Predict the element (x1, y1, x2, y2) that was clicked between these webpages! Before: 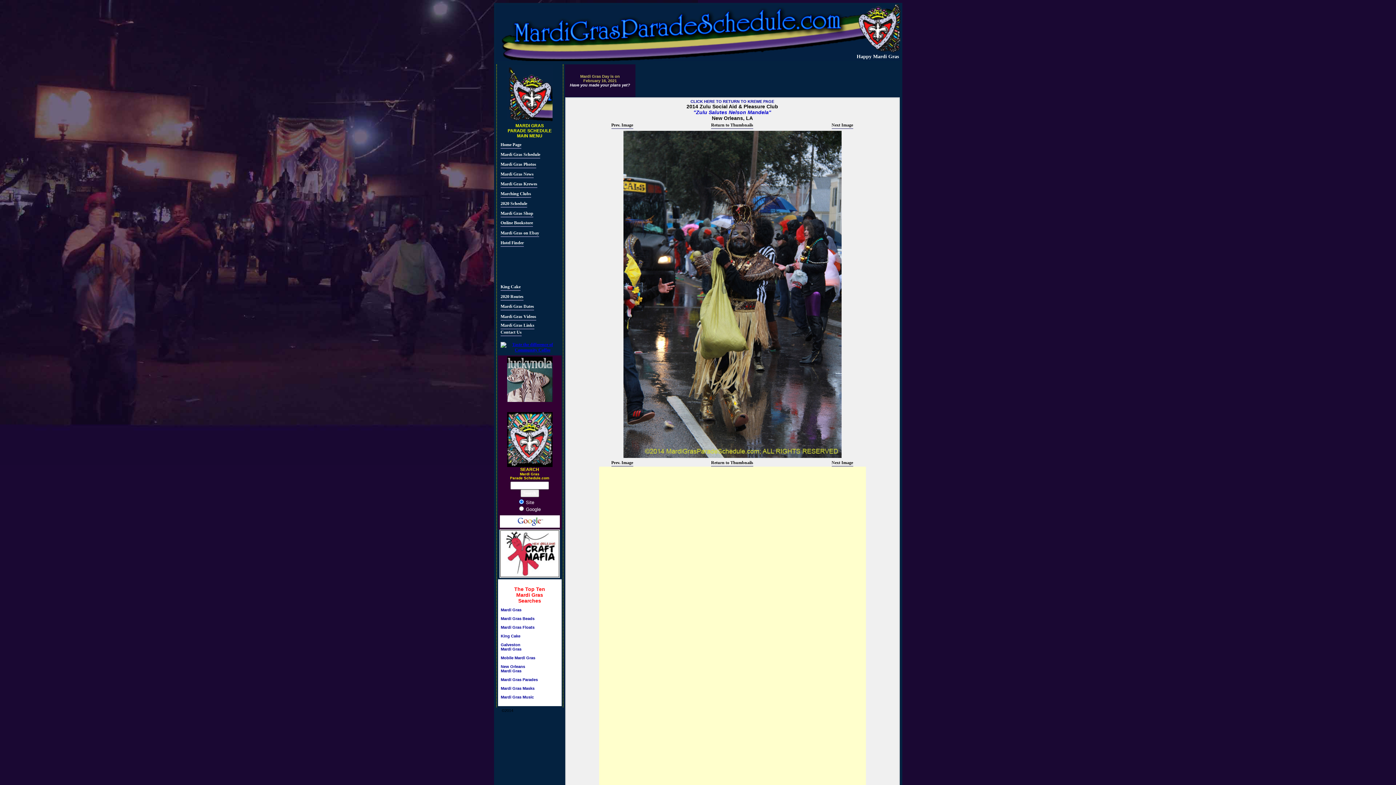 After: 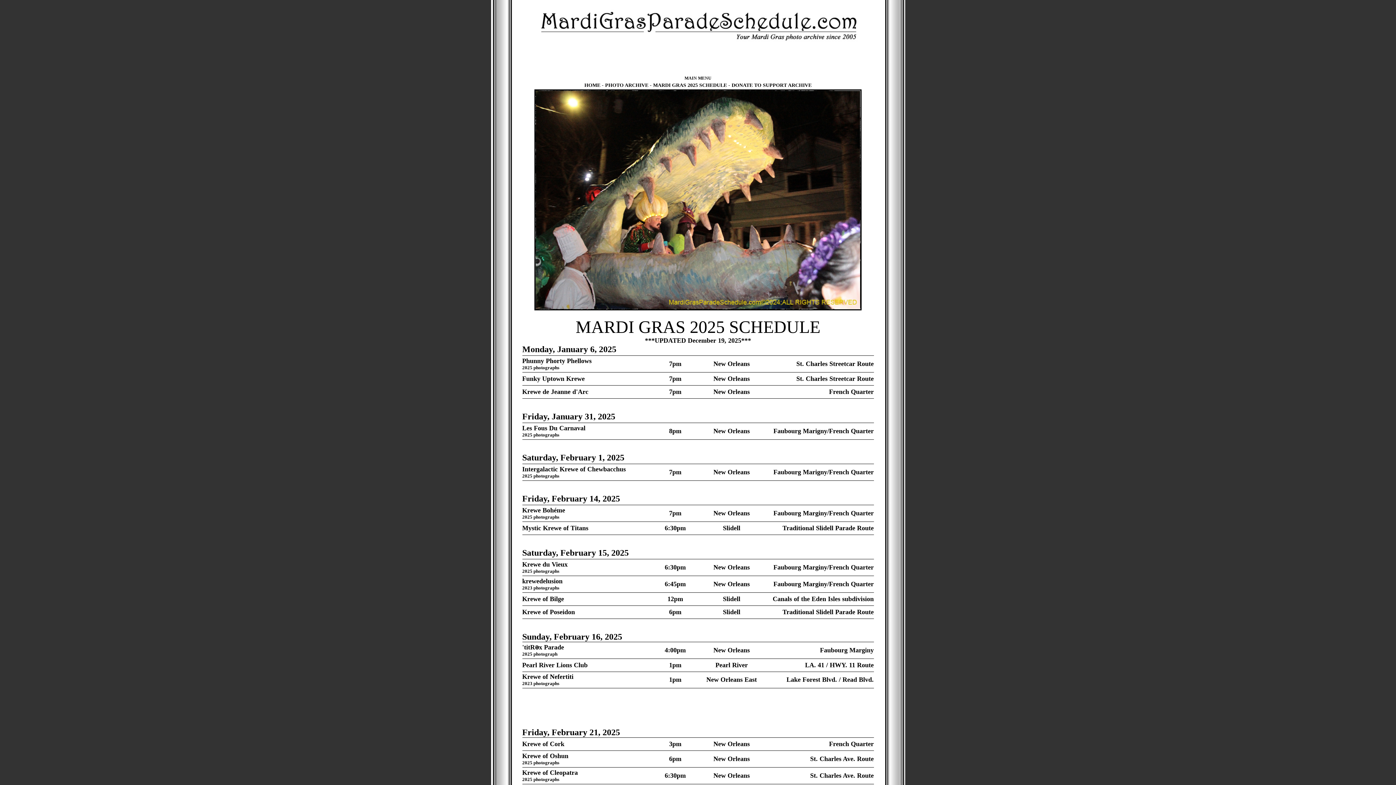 Action: bbox: (500, 142, 521, 148) label: Home Page